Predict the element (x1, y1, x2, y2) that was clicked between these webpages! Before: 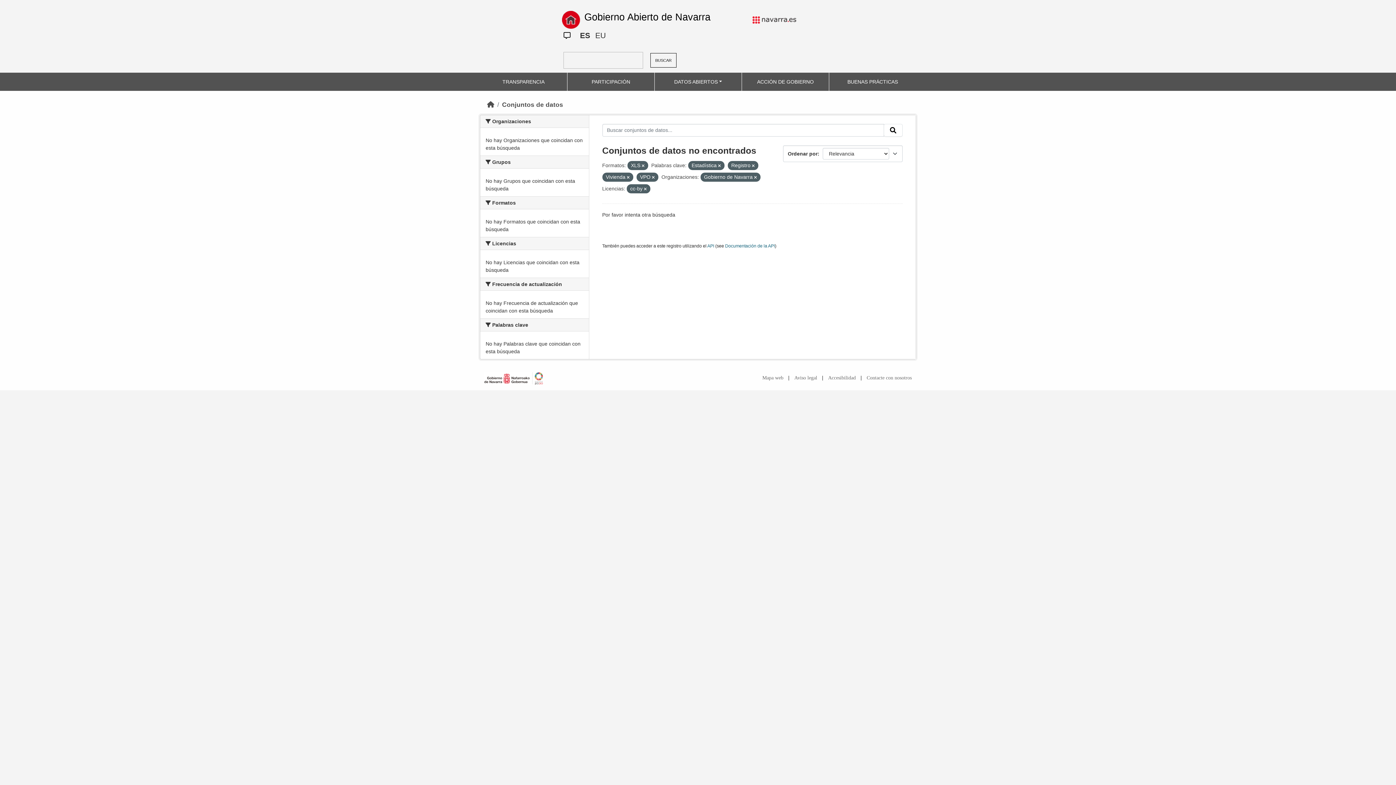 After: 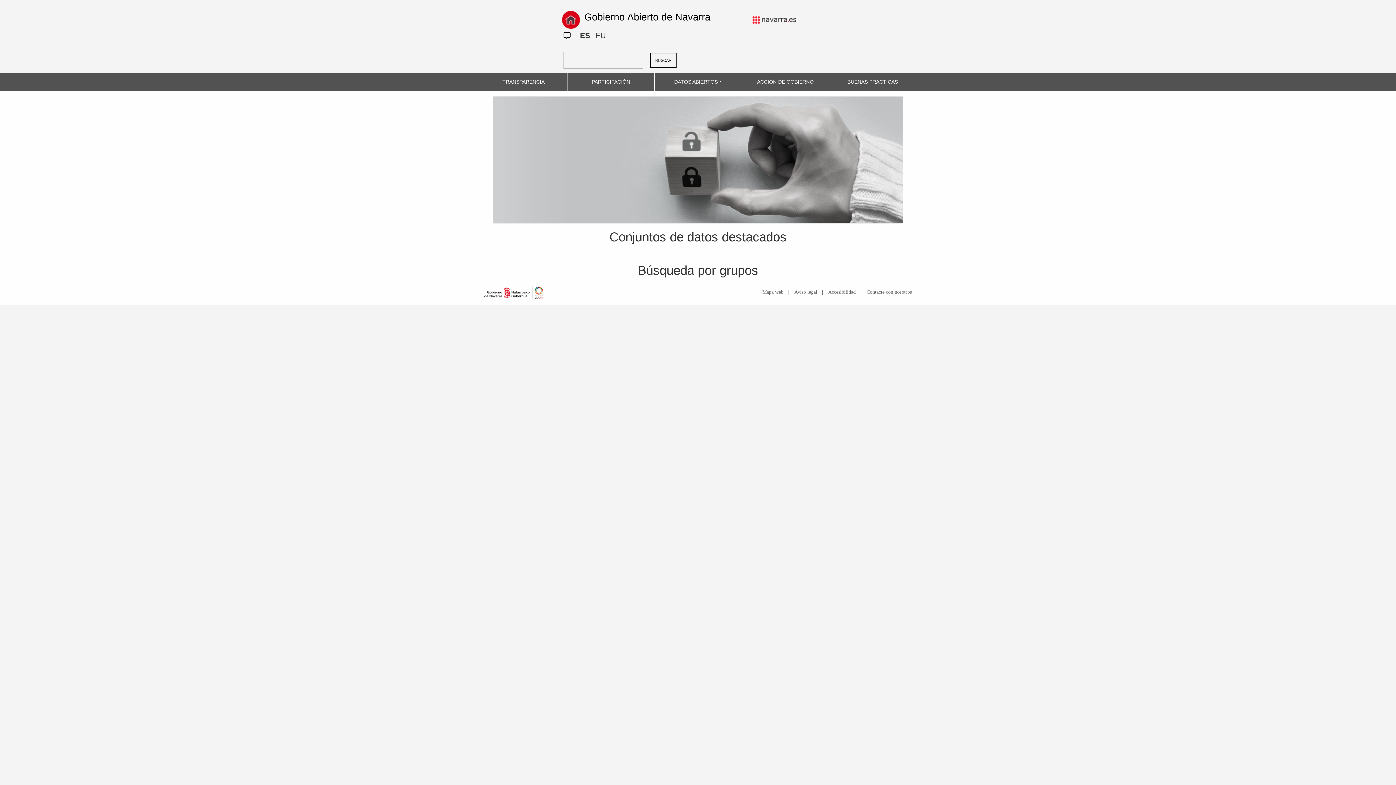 Action: label: DATOS ABIERTOS bbox: (671, 75, 725, 88)